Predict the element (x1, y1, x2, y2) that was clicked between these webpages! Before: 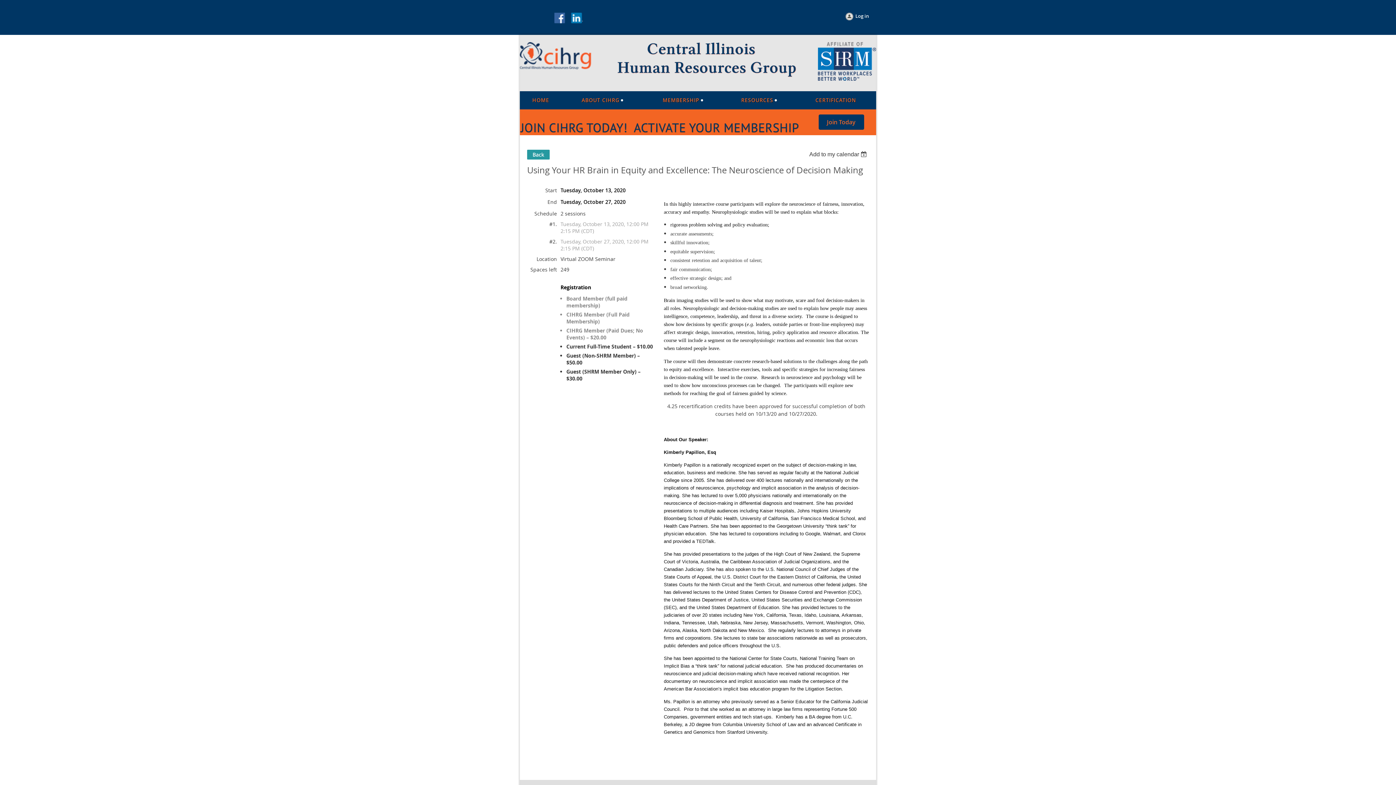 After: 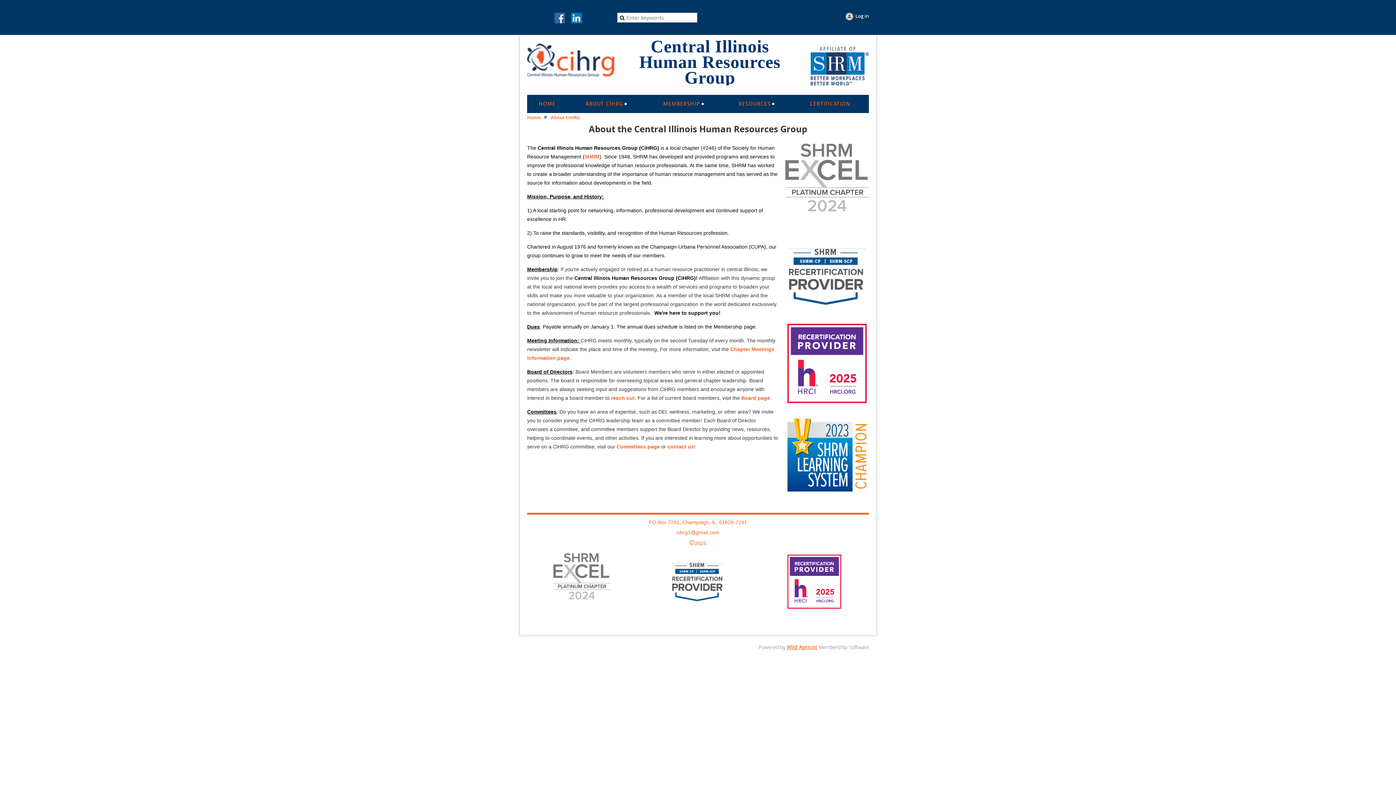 Action: label: ABOUT CIHRG bbox: (561, 91, 643, 109)